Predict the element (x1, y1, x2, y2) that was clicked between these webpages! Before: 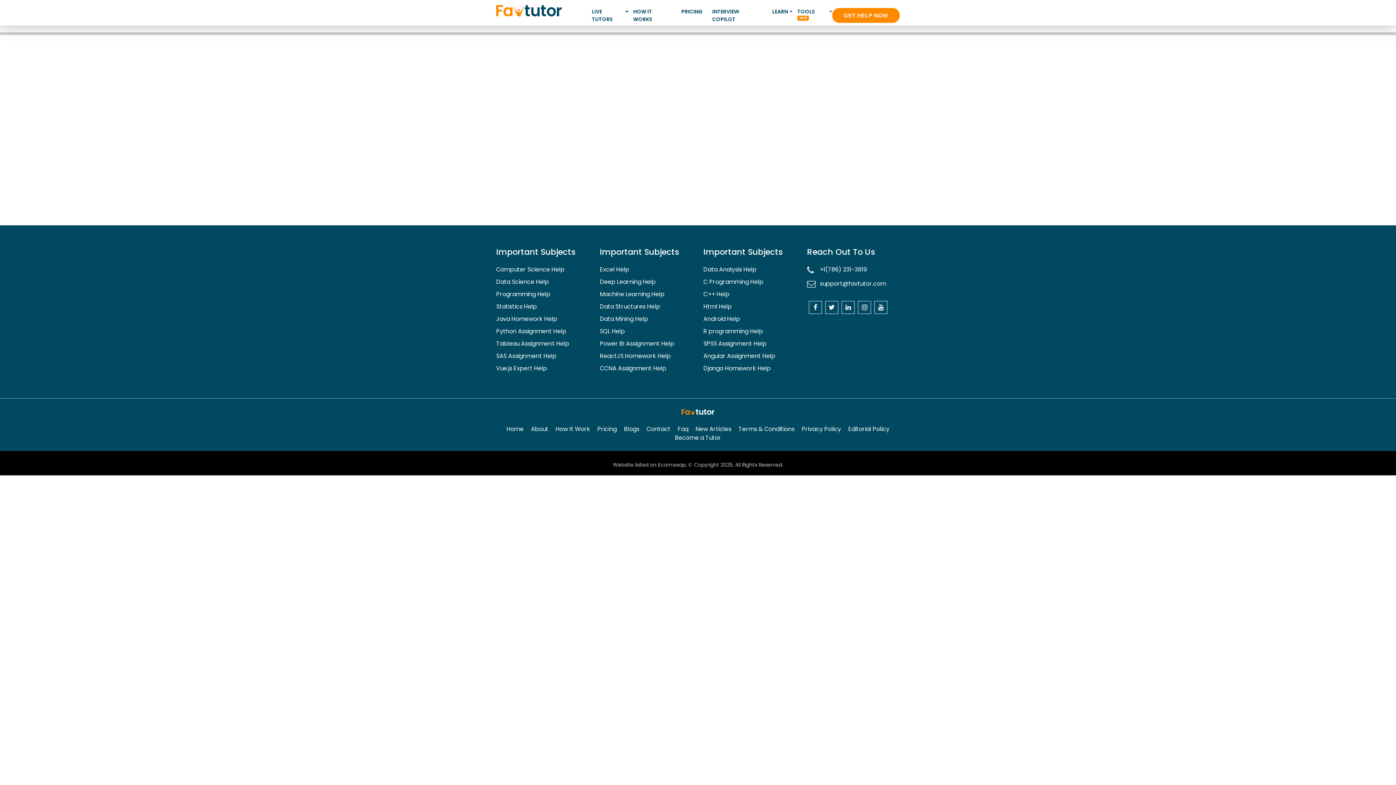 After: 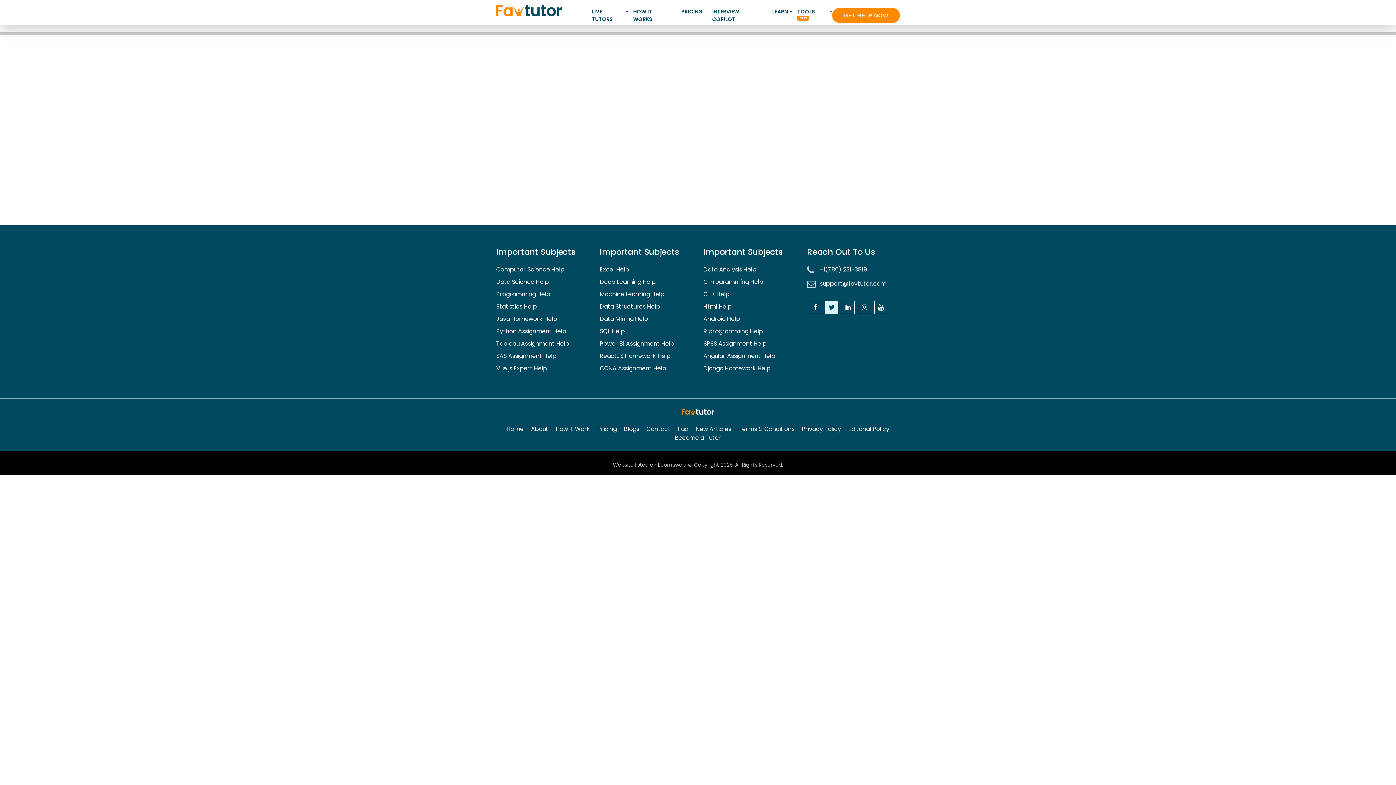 Action: bbox: (825, 301, 838, 314)